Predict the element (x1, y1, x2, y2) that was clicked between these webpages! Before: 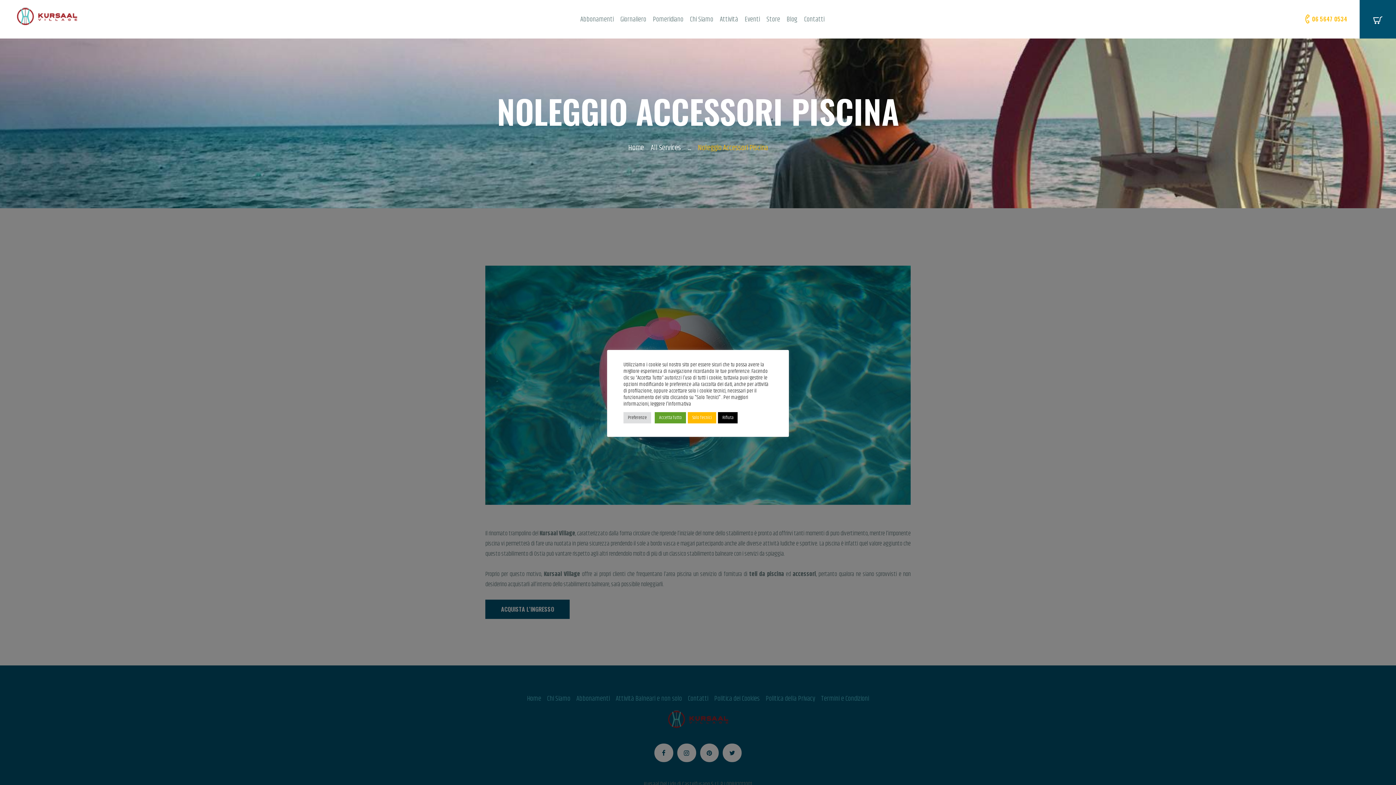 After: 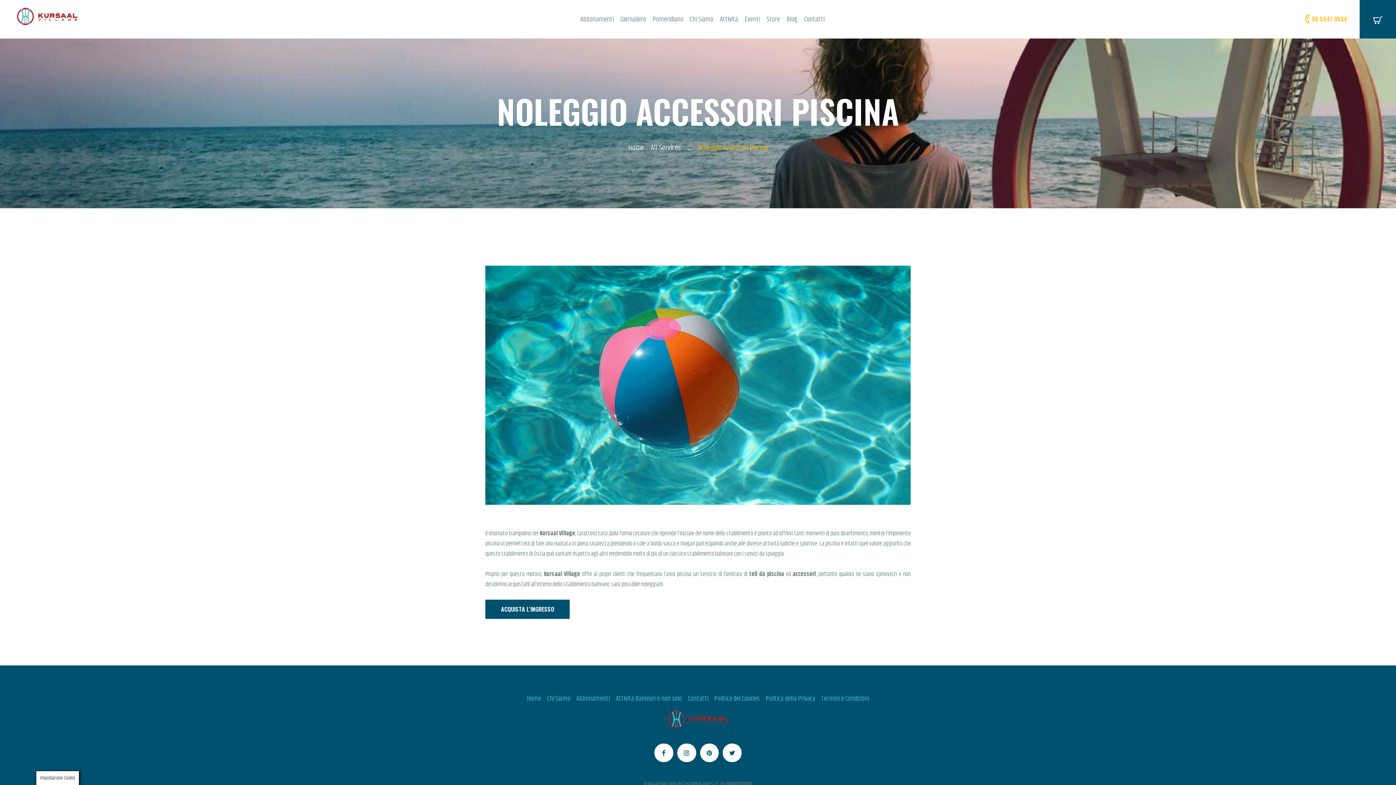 Action: bbox: (688, 412, 716, 423) label: Solo Tecnici